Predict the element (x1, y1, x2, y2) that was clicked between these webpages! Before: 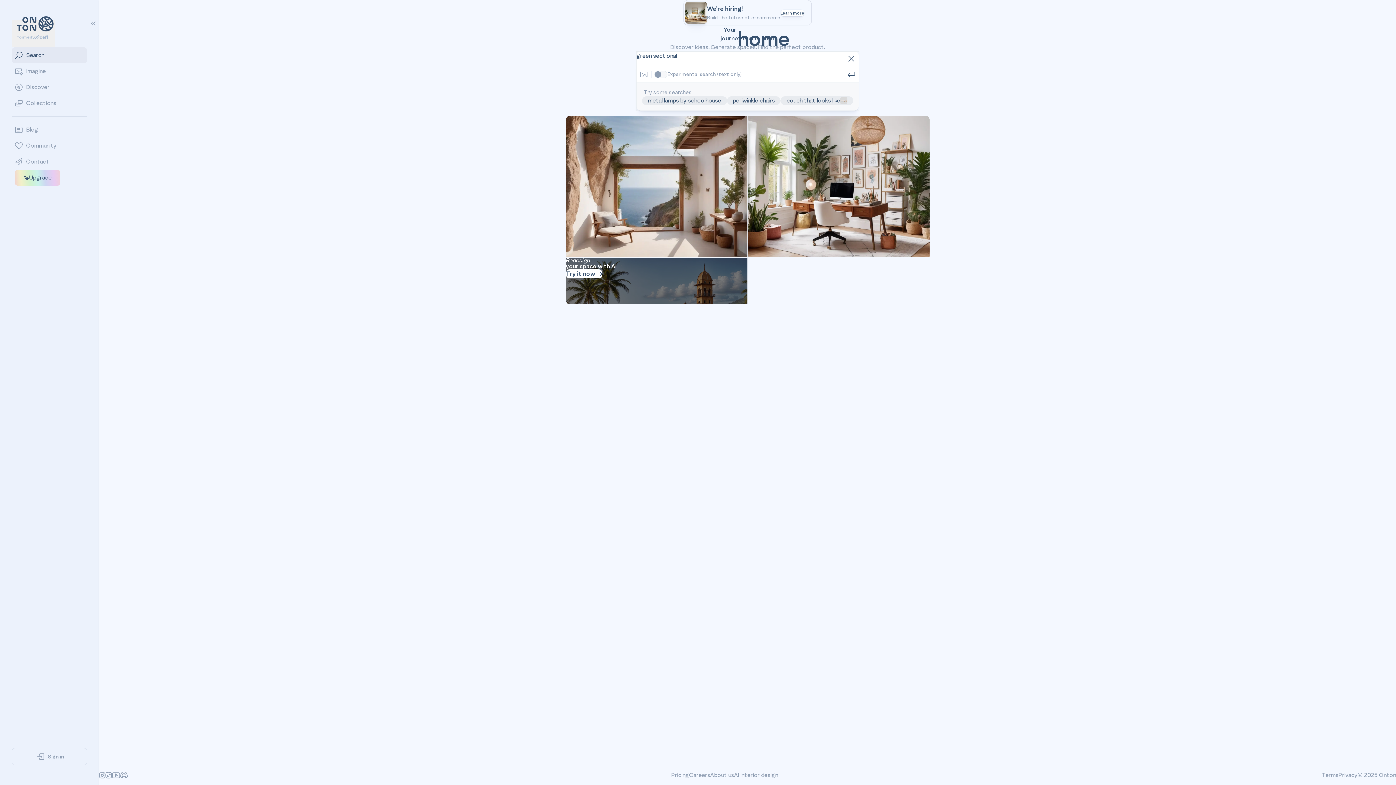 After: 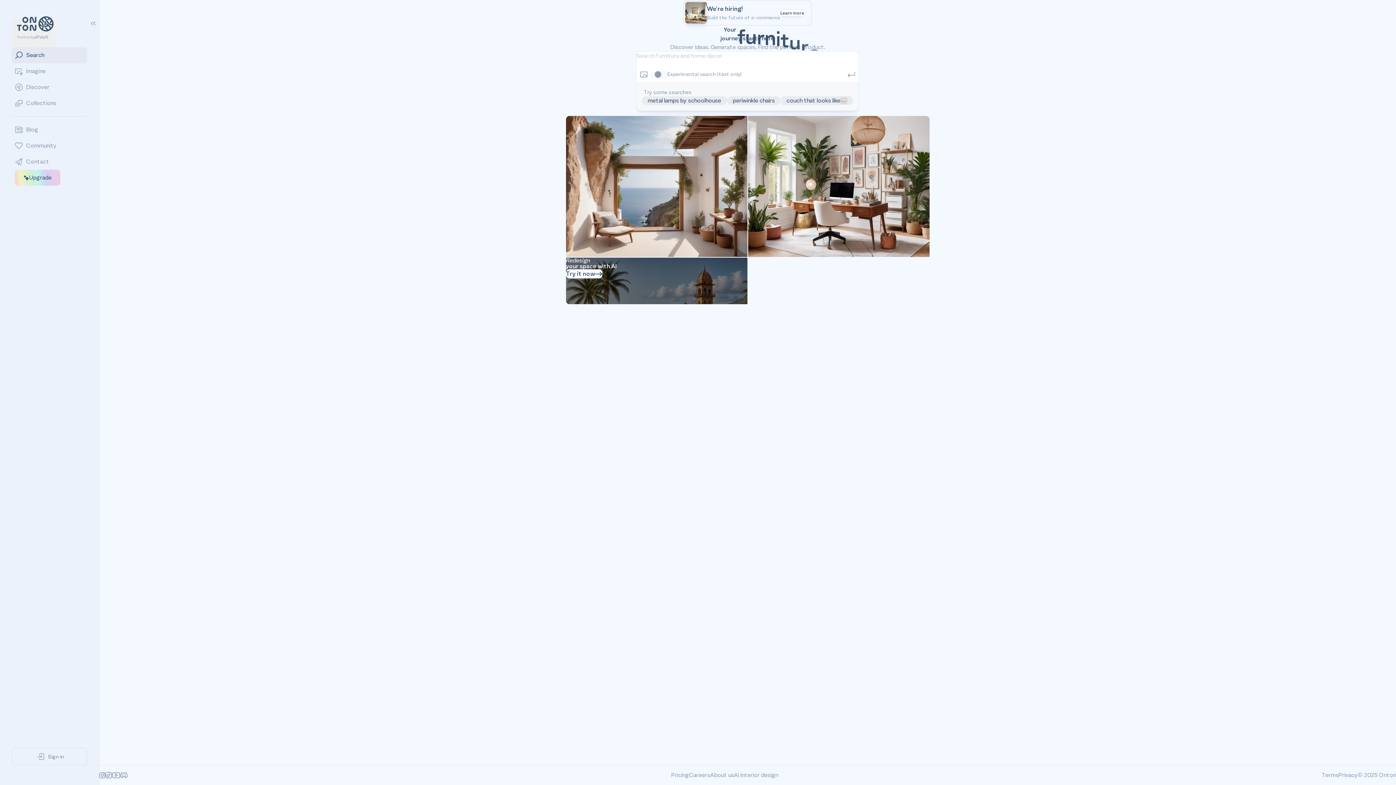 Action: bbox: (844, 51, 858, 66)